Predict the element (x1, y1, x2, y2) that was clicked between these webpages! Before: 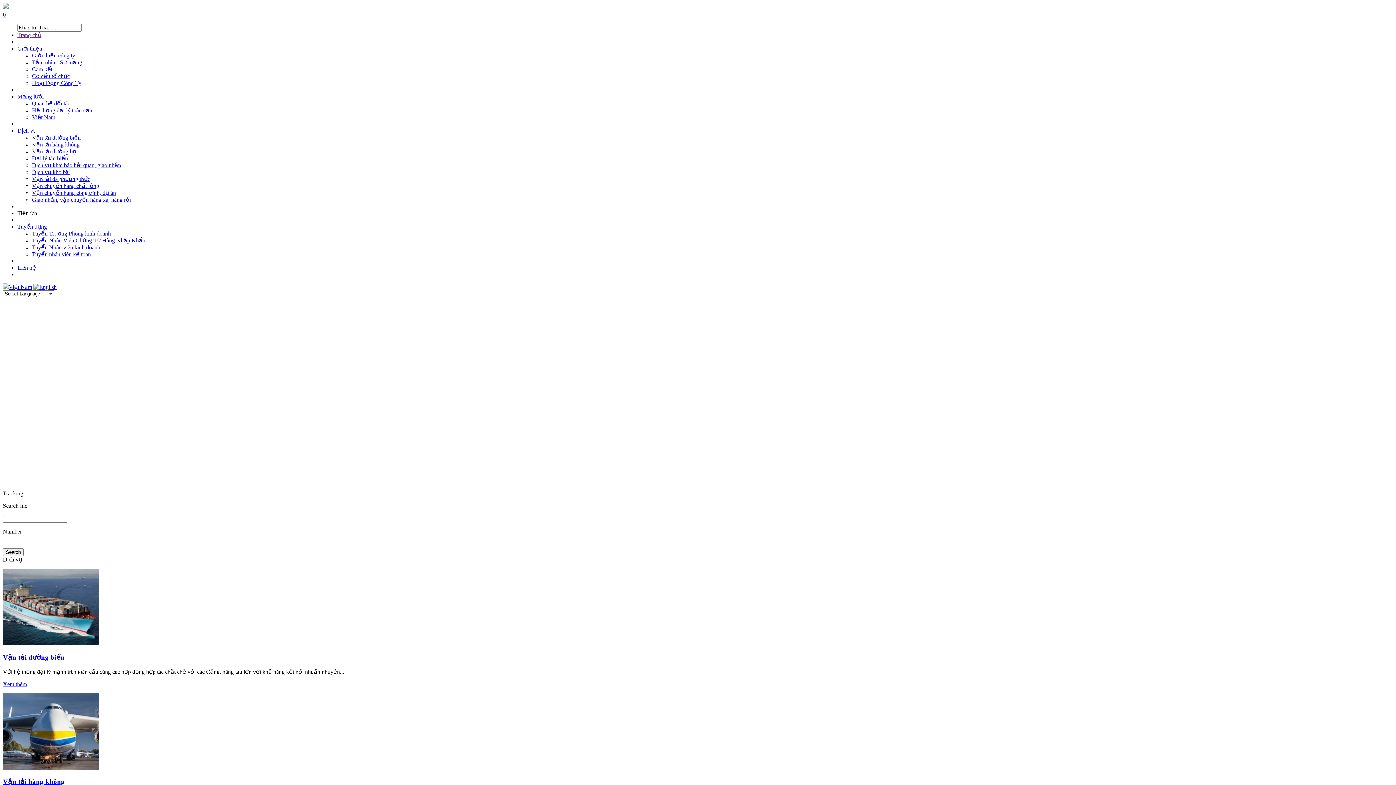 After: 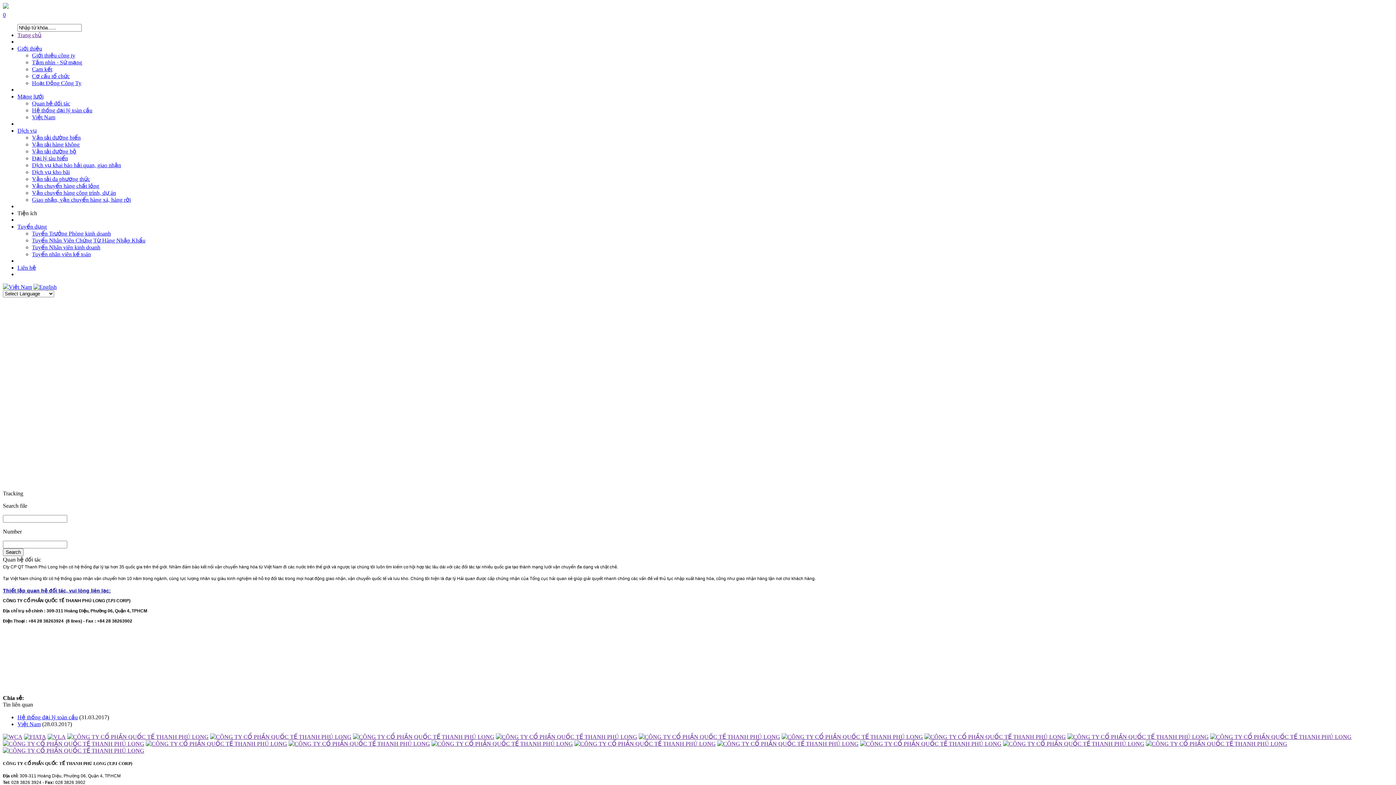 Action: label: Quan hệ đối tác bbox: (32, 100, 70, 106)